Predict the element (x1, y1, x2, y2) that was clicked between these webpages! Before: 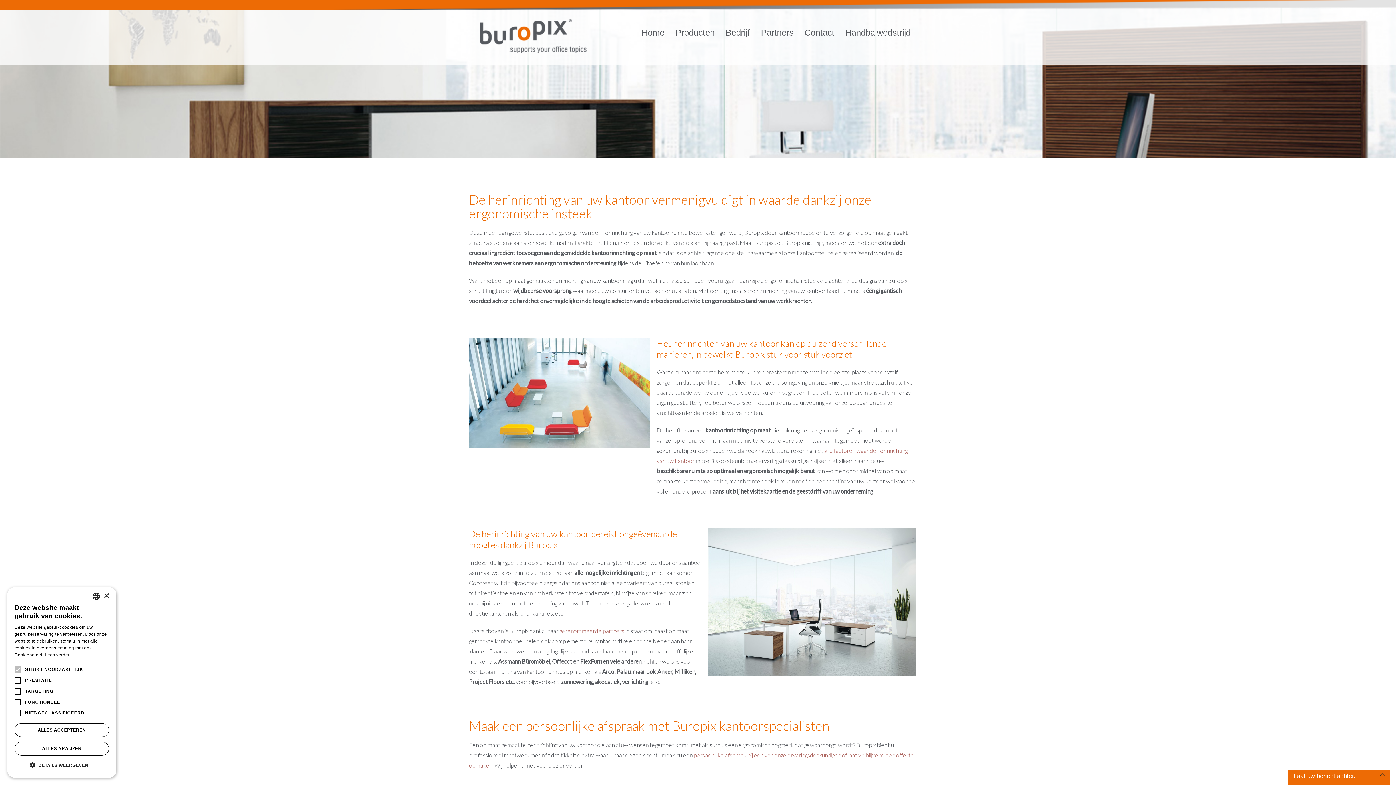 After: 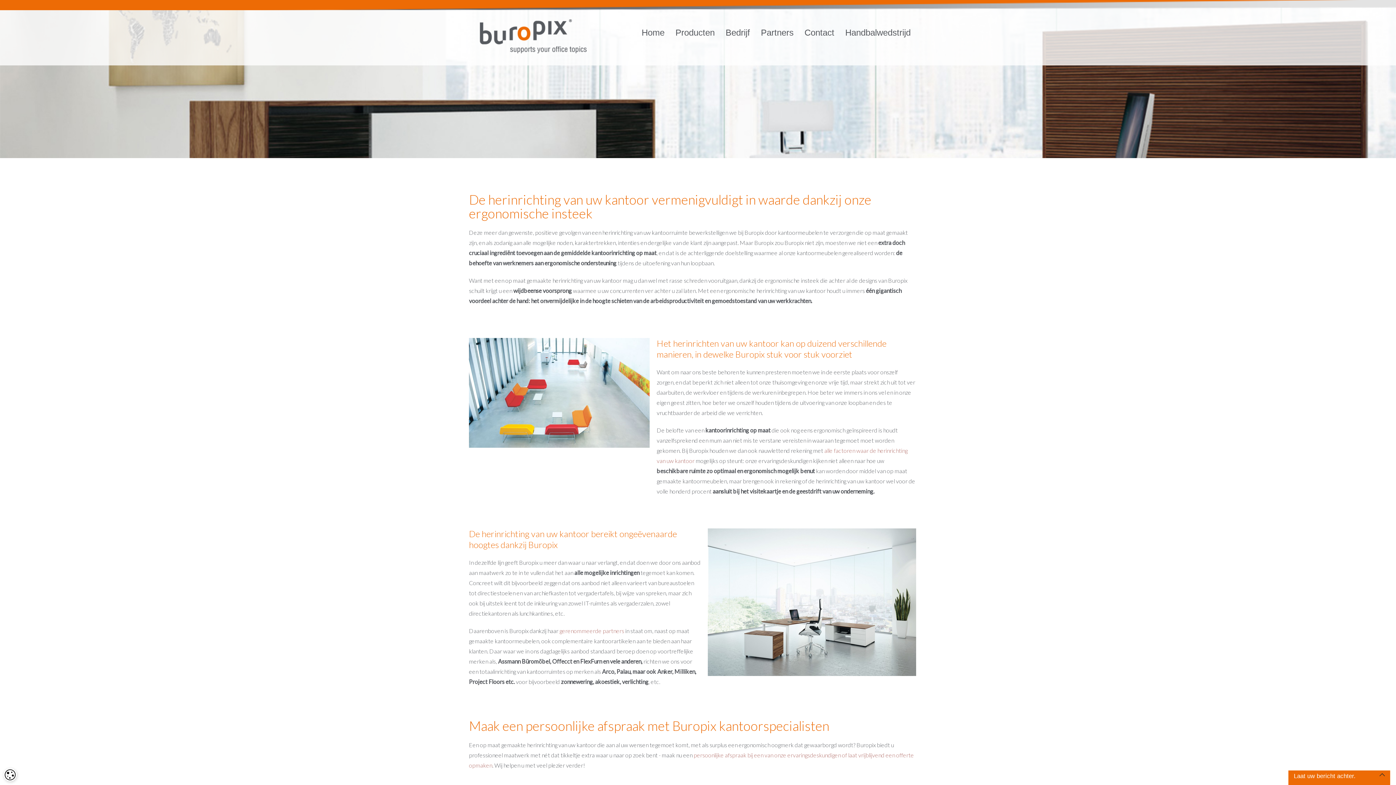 Action: label: ALLES ACCEPTEREN bbox: (14, 723, 109, 737)